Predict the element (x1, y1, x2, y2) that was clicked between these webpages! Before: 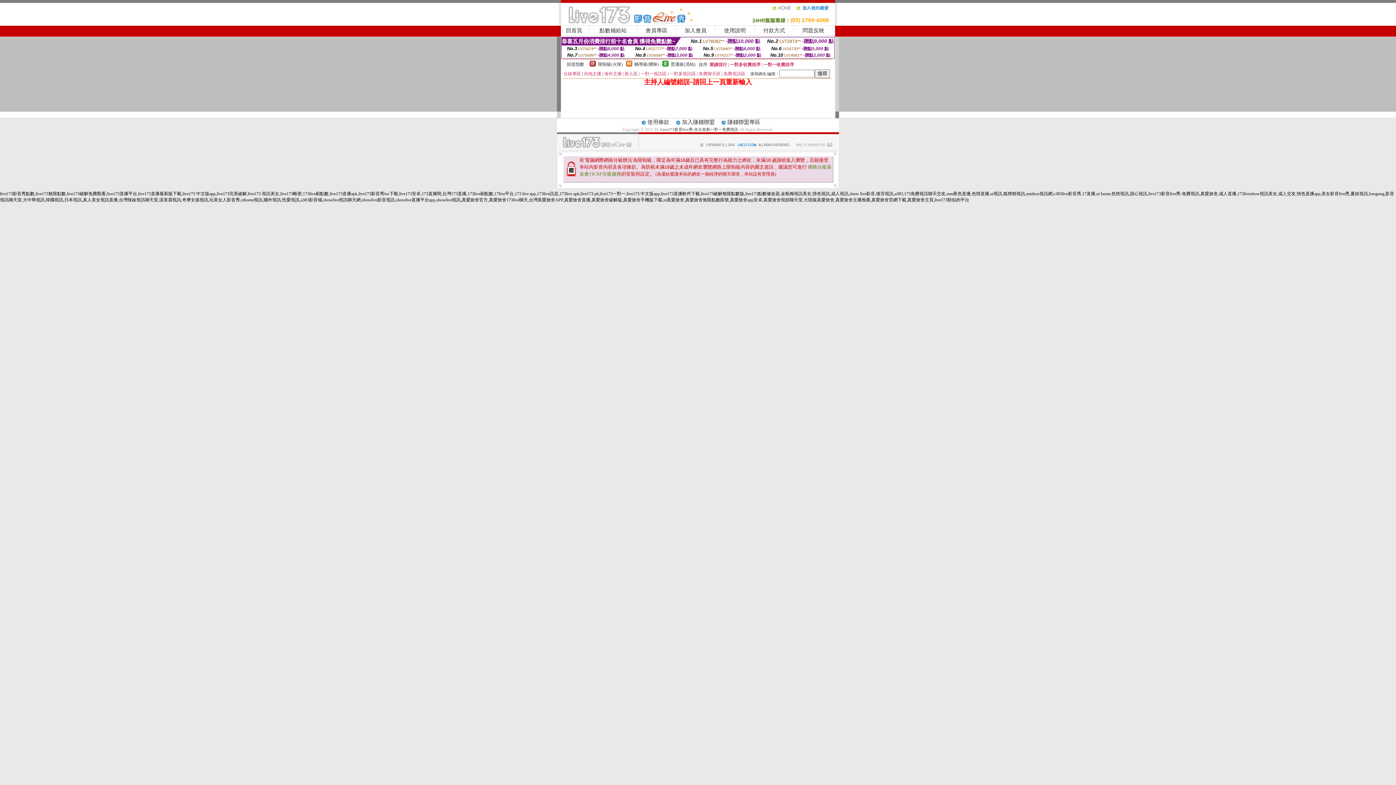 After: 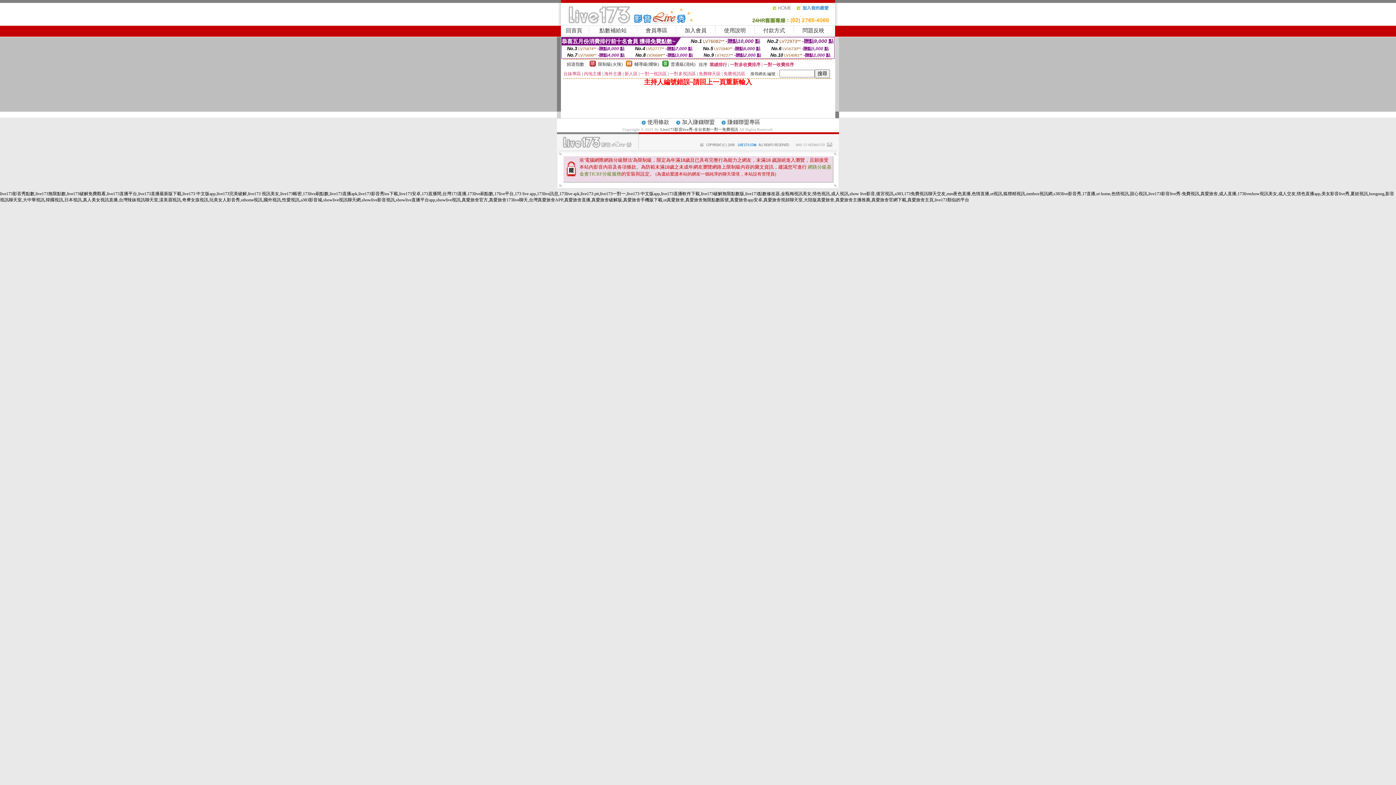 Action: bbox: (796, 8, 835, 13)